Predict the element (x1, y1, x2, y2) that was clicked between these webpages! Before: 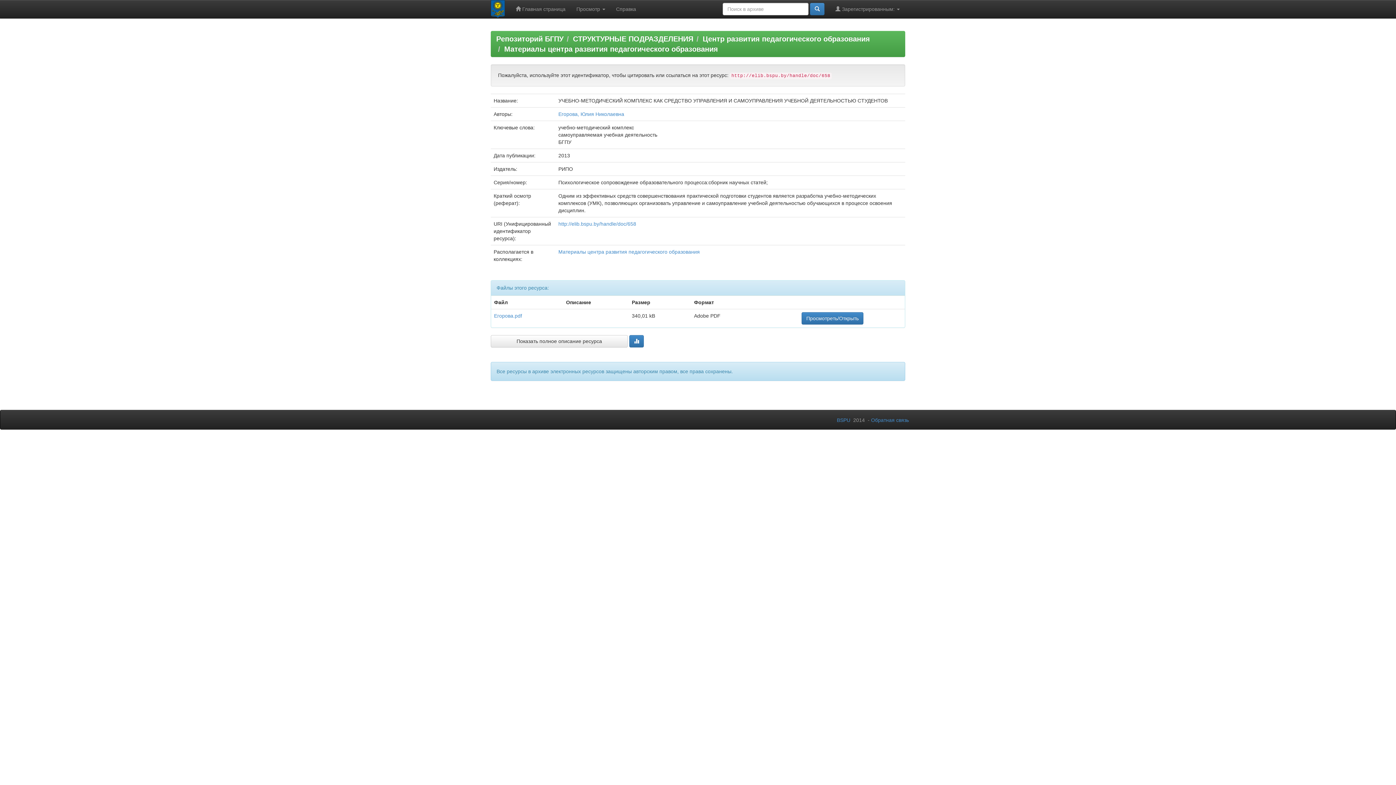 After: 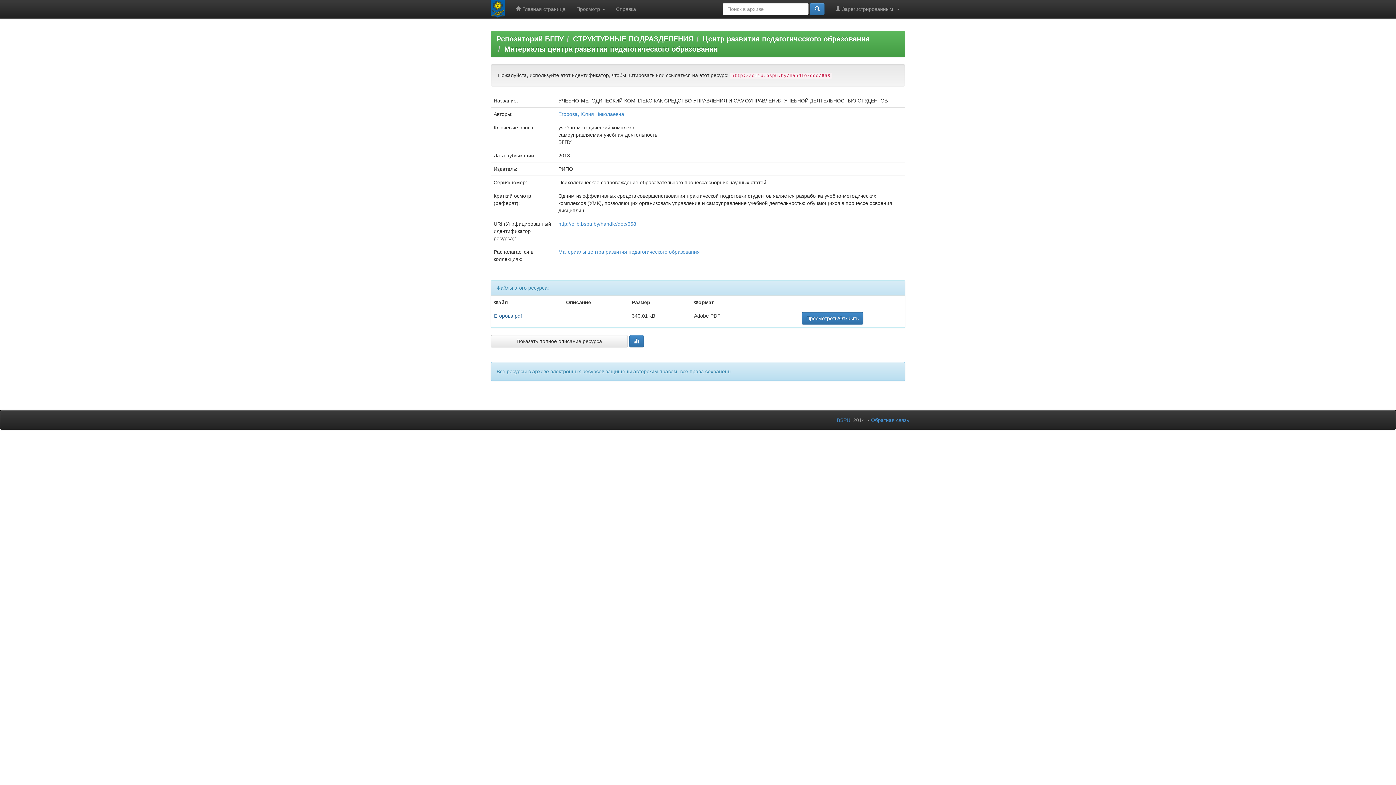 Action: bbox: (494, 313, 522, 318) label: Егорова.pdf